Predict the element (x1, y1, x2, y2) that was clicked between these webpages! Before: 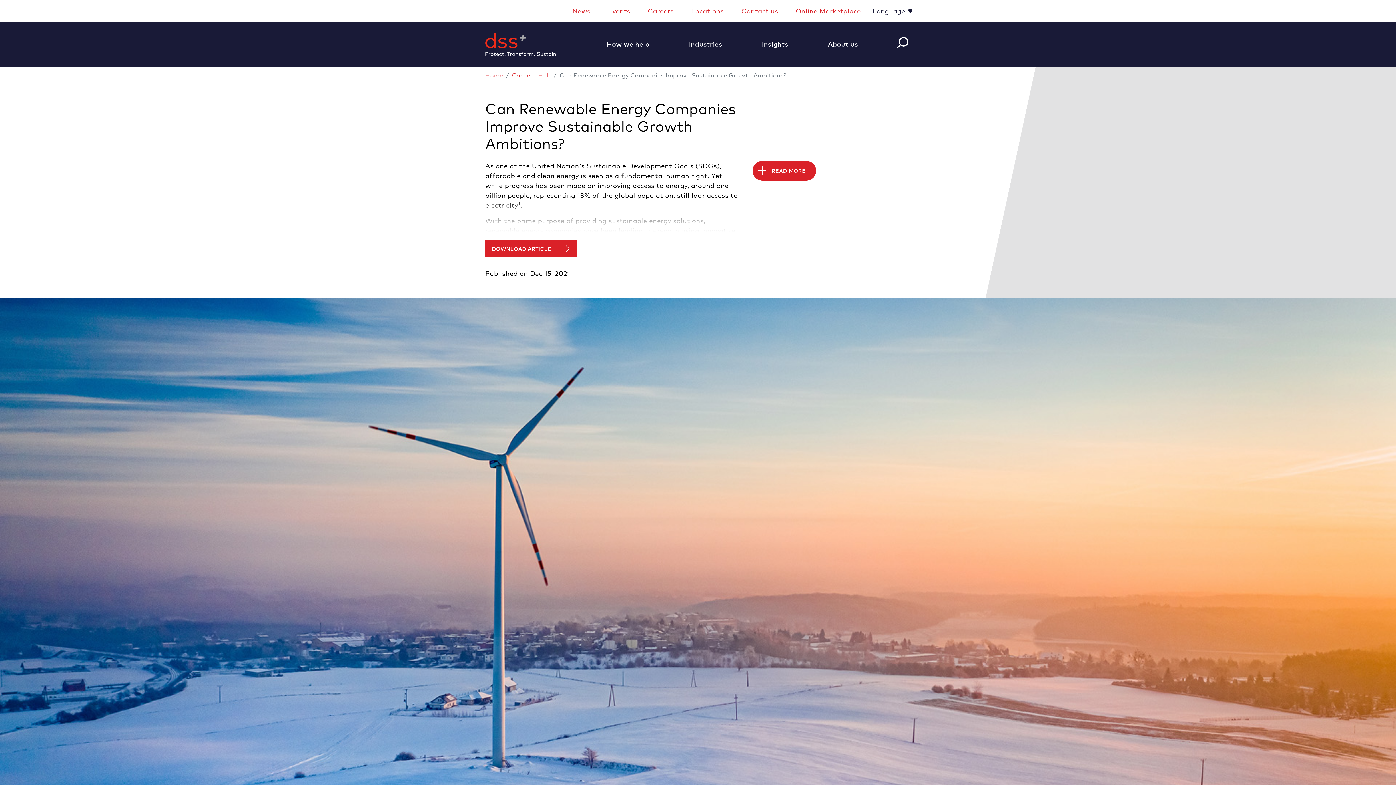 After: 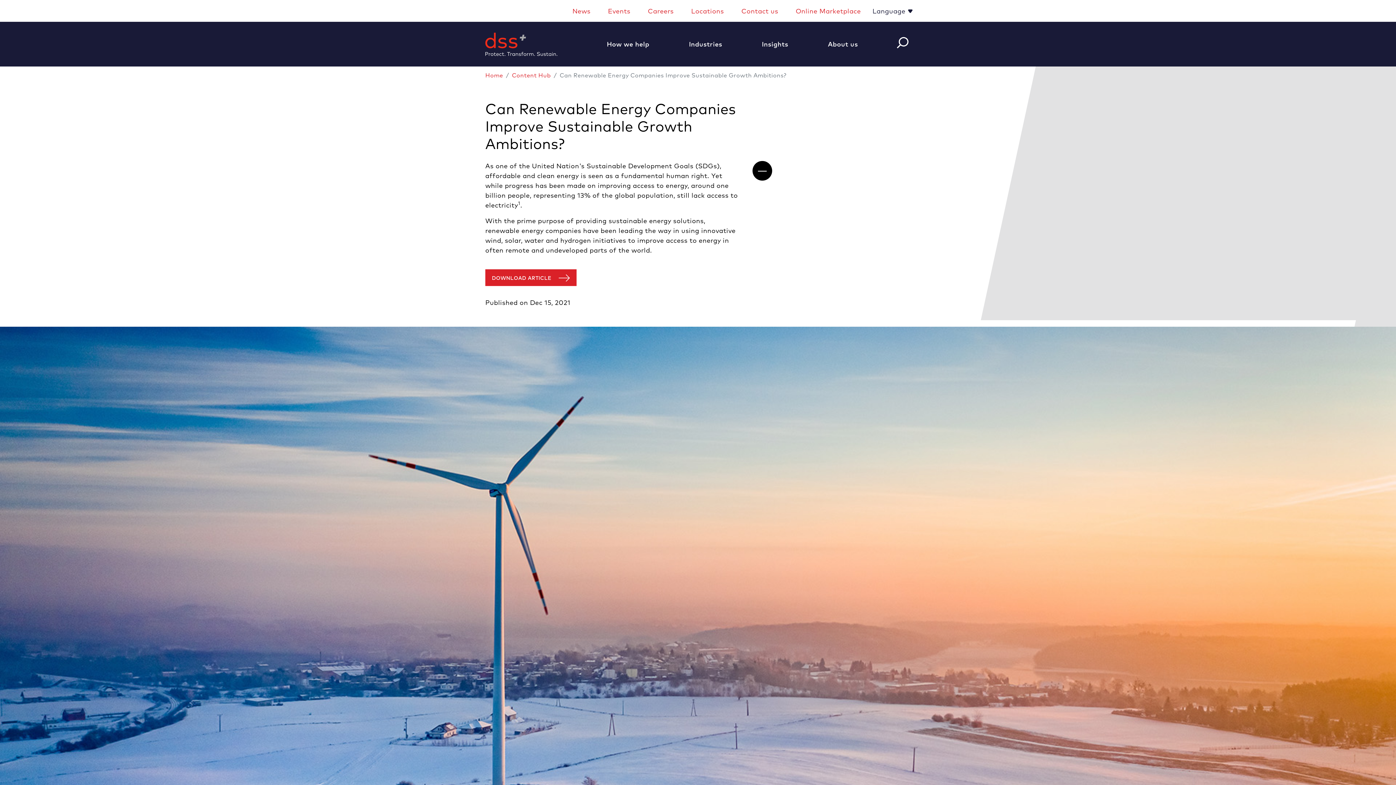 Action: label: READ MORE bbox: (752, 161, 816, 180)